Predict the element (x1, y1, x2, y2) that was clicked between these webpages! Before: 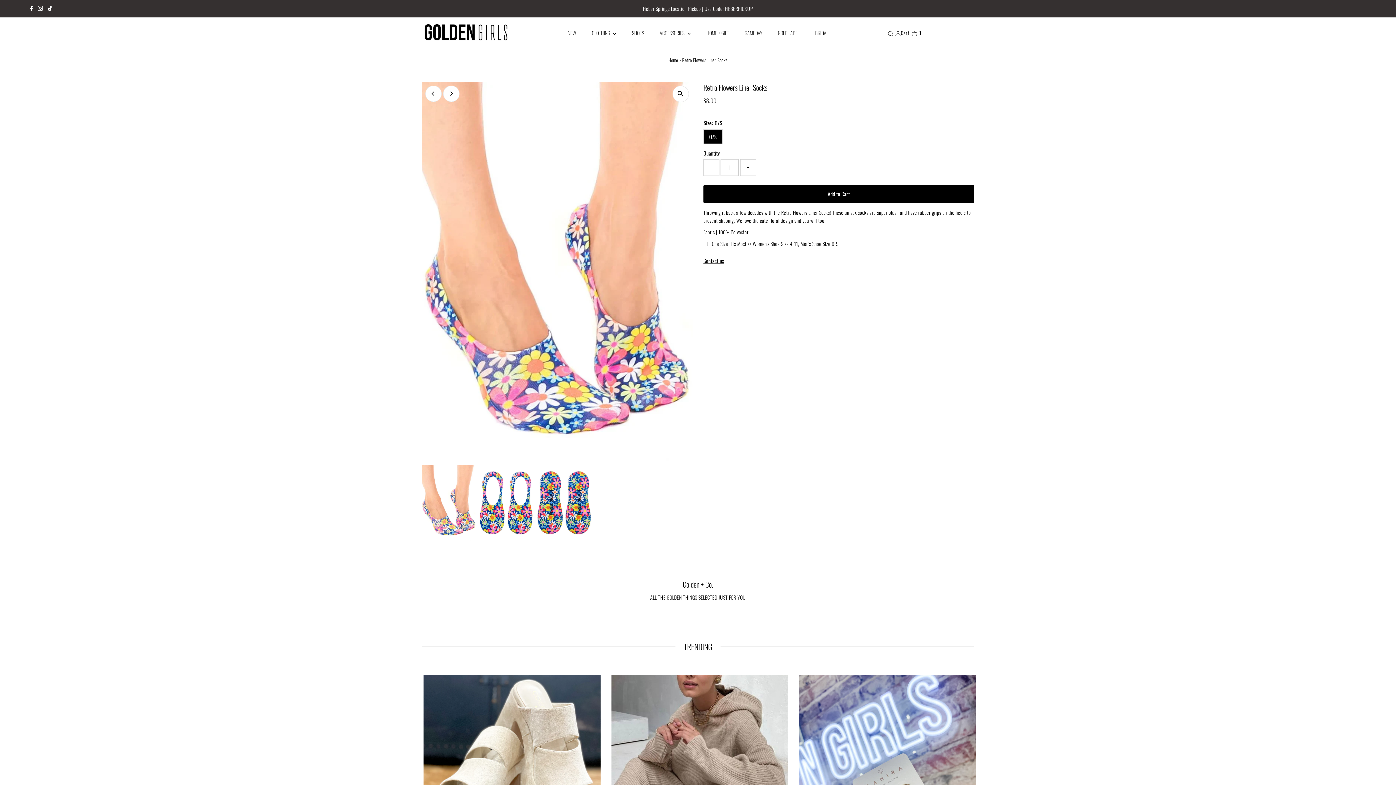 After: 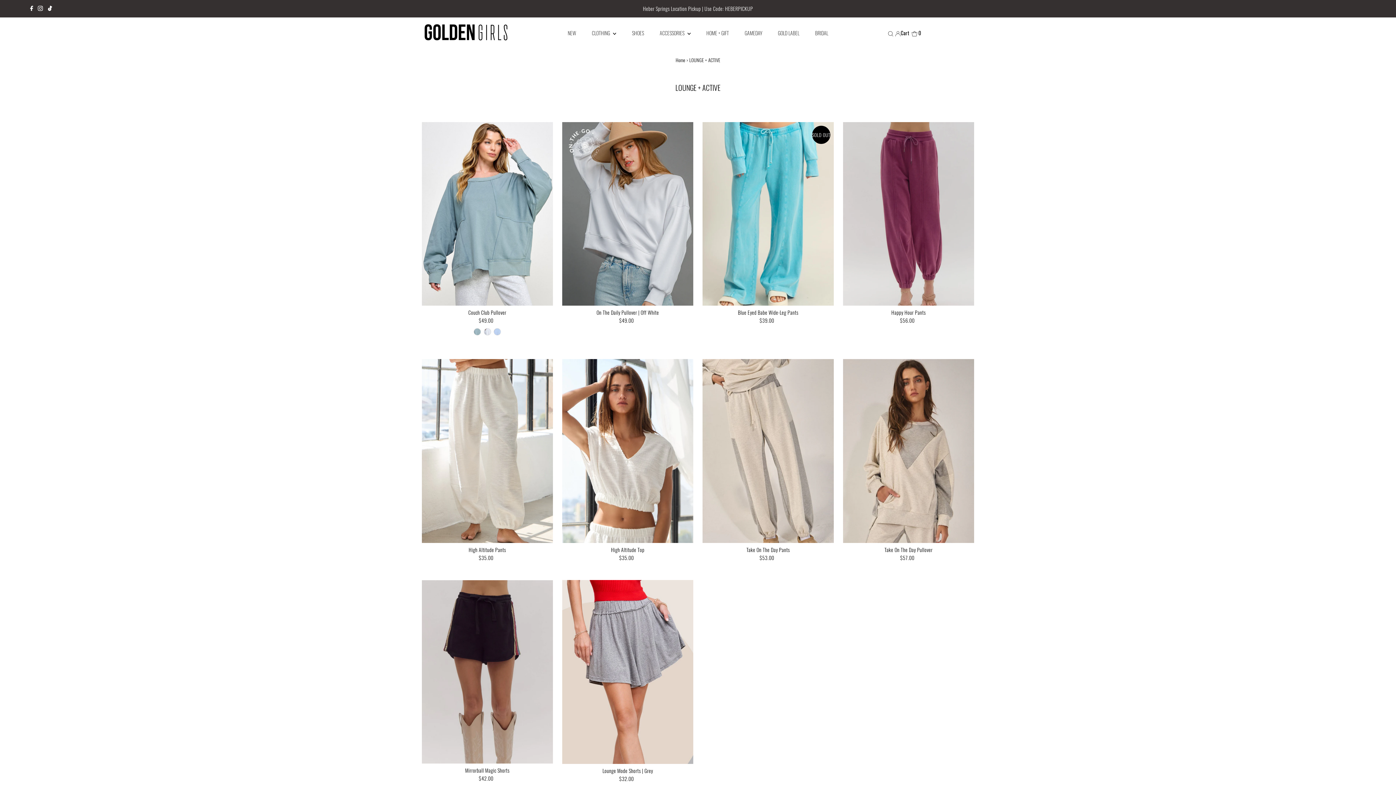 Action: bbox: (611, 675, 788, 852)